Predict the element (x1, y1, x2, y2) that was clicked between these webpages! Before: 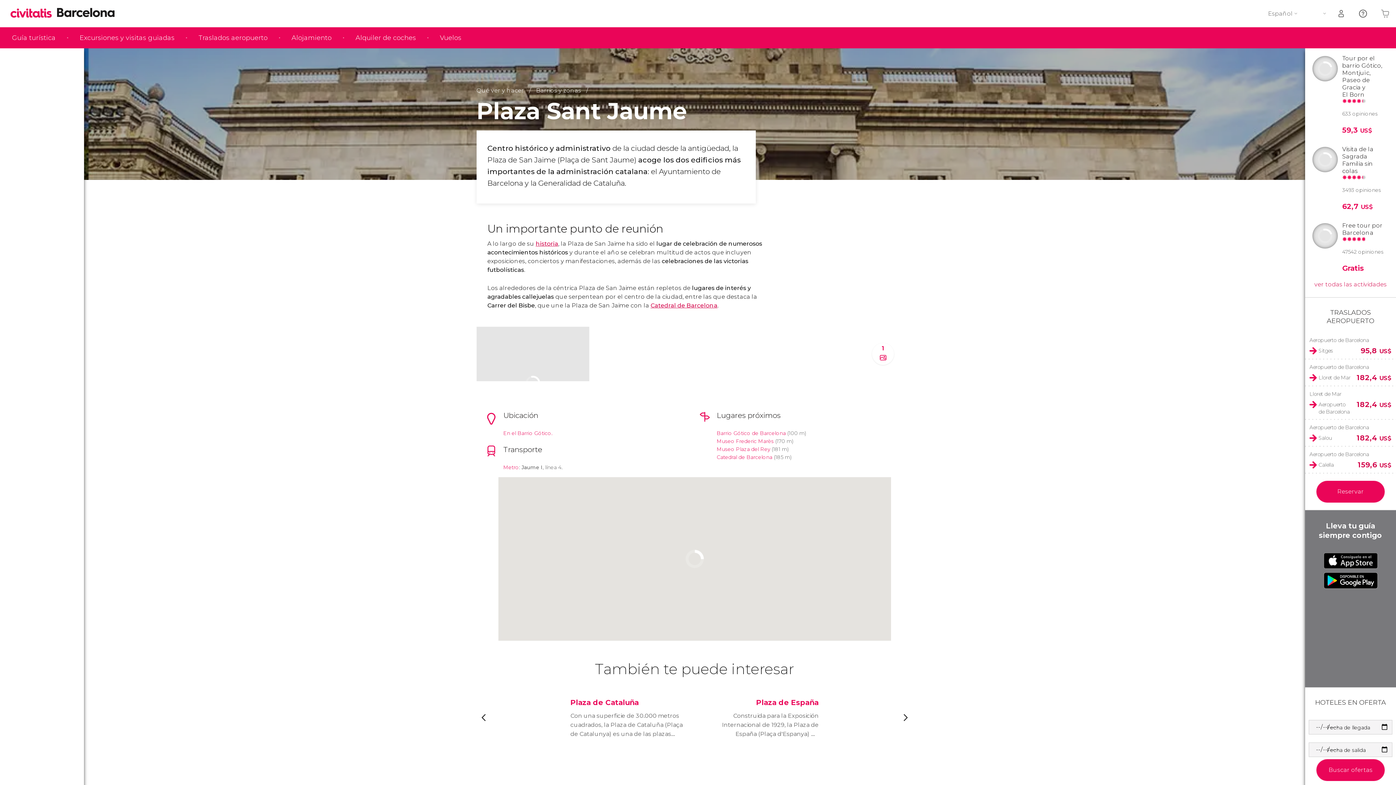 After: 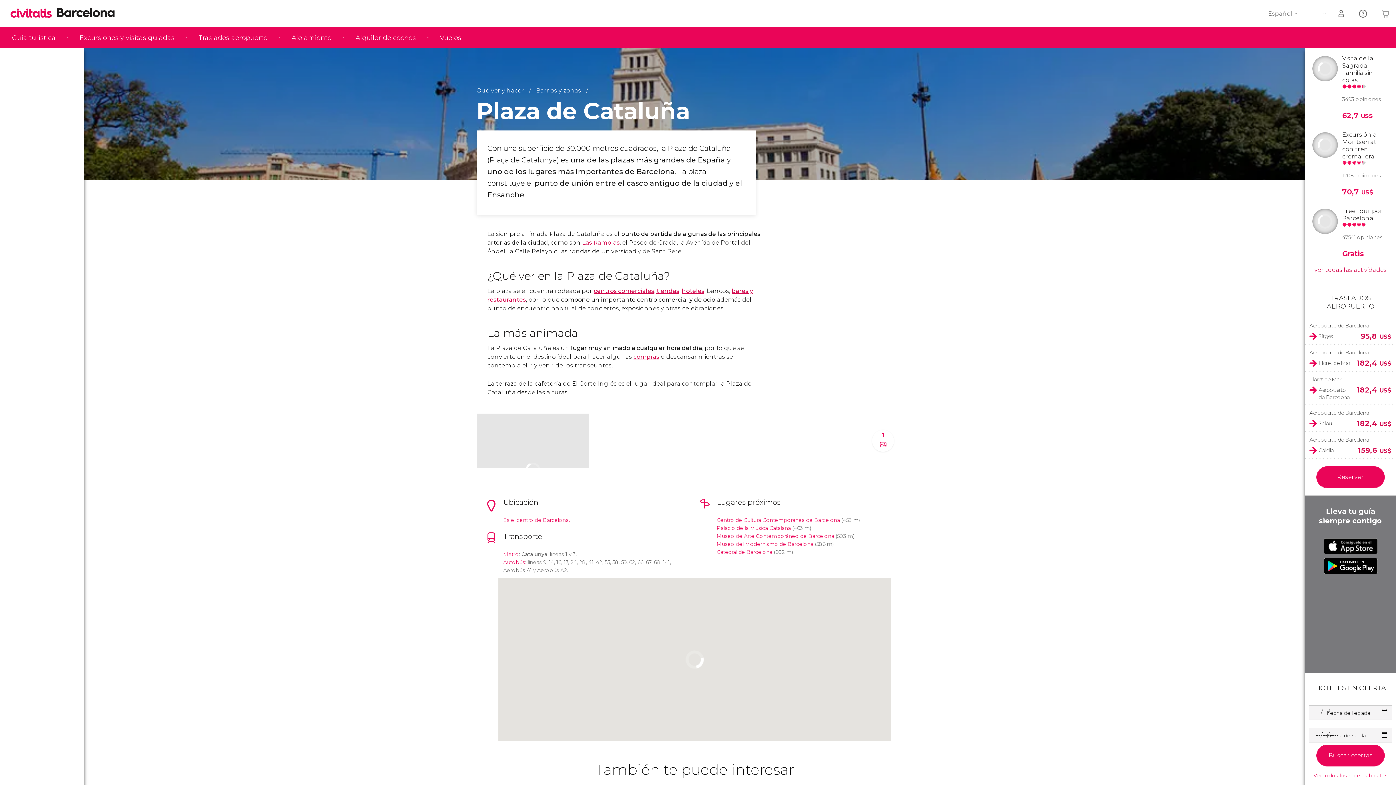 Action: label: Plaza de Cataluña

Con una superficie de 30.000 metros cuadrados, la Plaza de Cataluña (Plaça de Catalunya) es una de las plazas más grandes de España y uno de los lugares más importantes de Barcelona. La plaza constituye el punto de unión entre el casco antiguo de la ciudad y el Ensanche. bbox: (476, 690, 691, 745)